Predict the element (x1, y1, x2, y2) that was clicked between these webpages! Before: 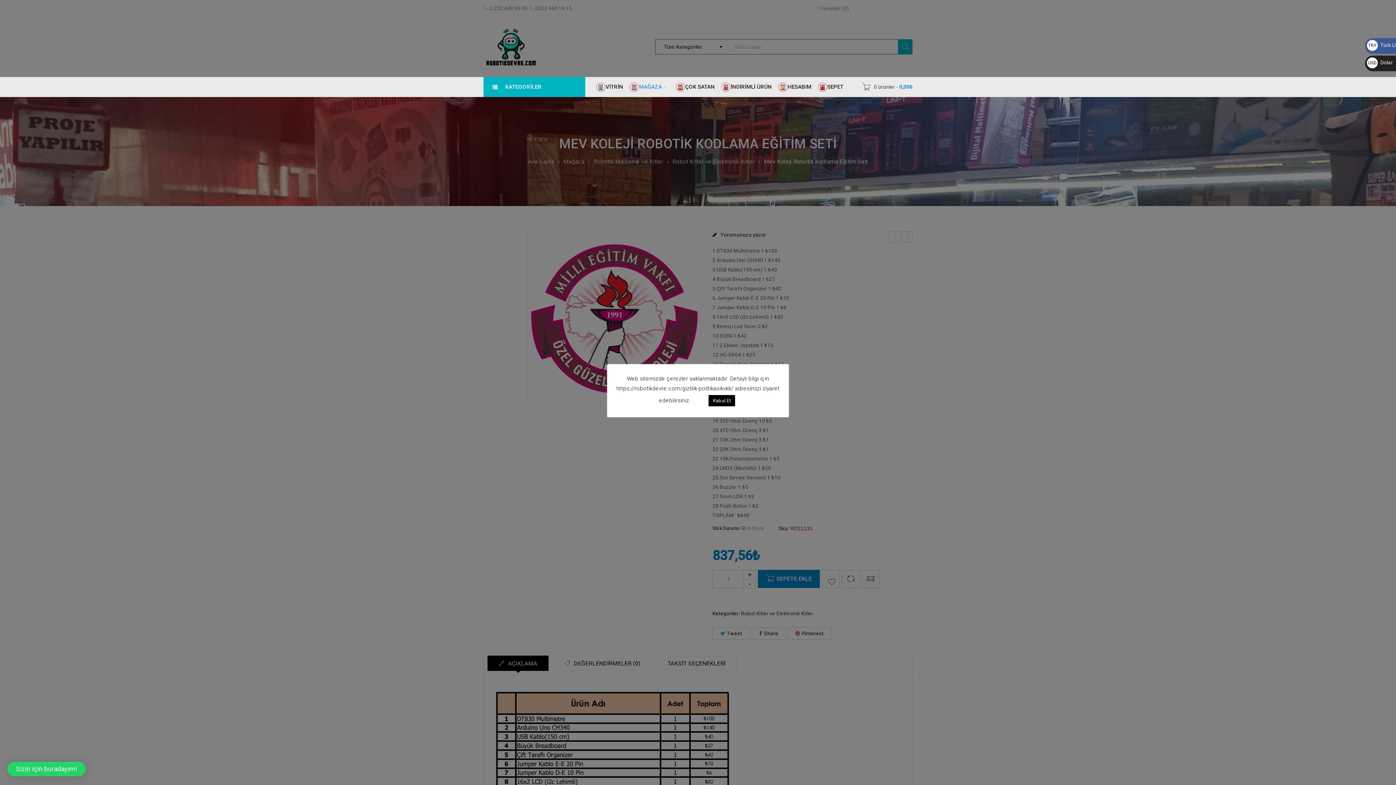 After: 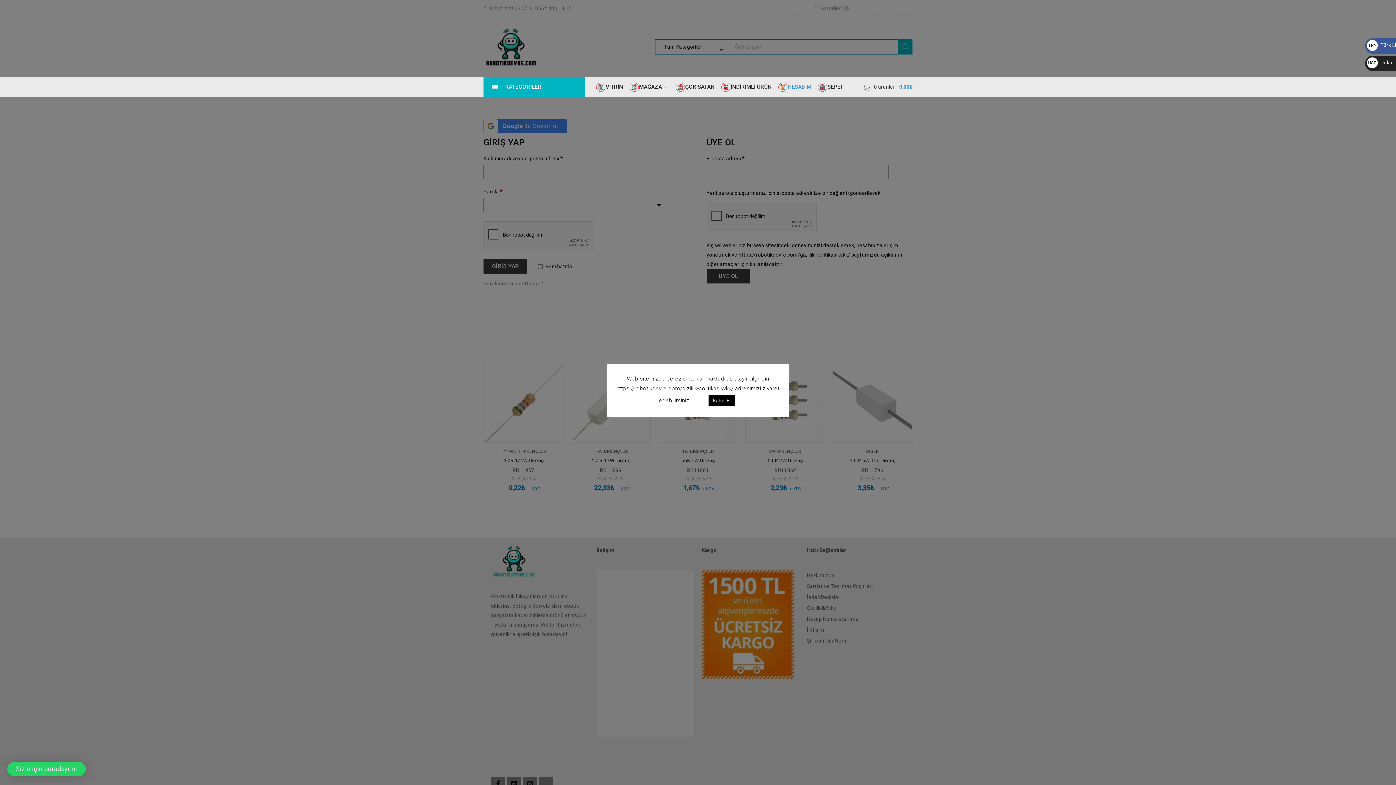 Action: bbox: (778, 77, 811, 97) label: HESABIM